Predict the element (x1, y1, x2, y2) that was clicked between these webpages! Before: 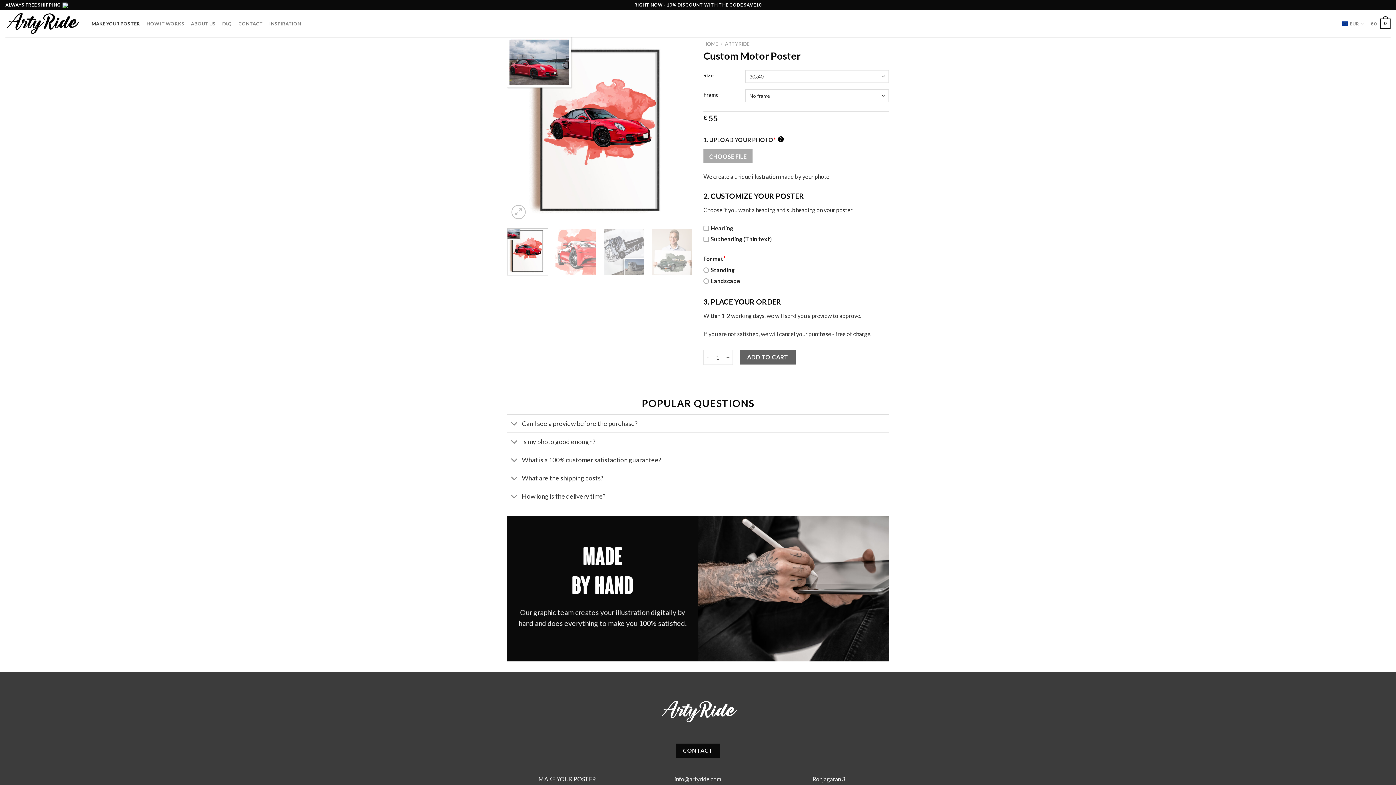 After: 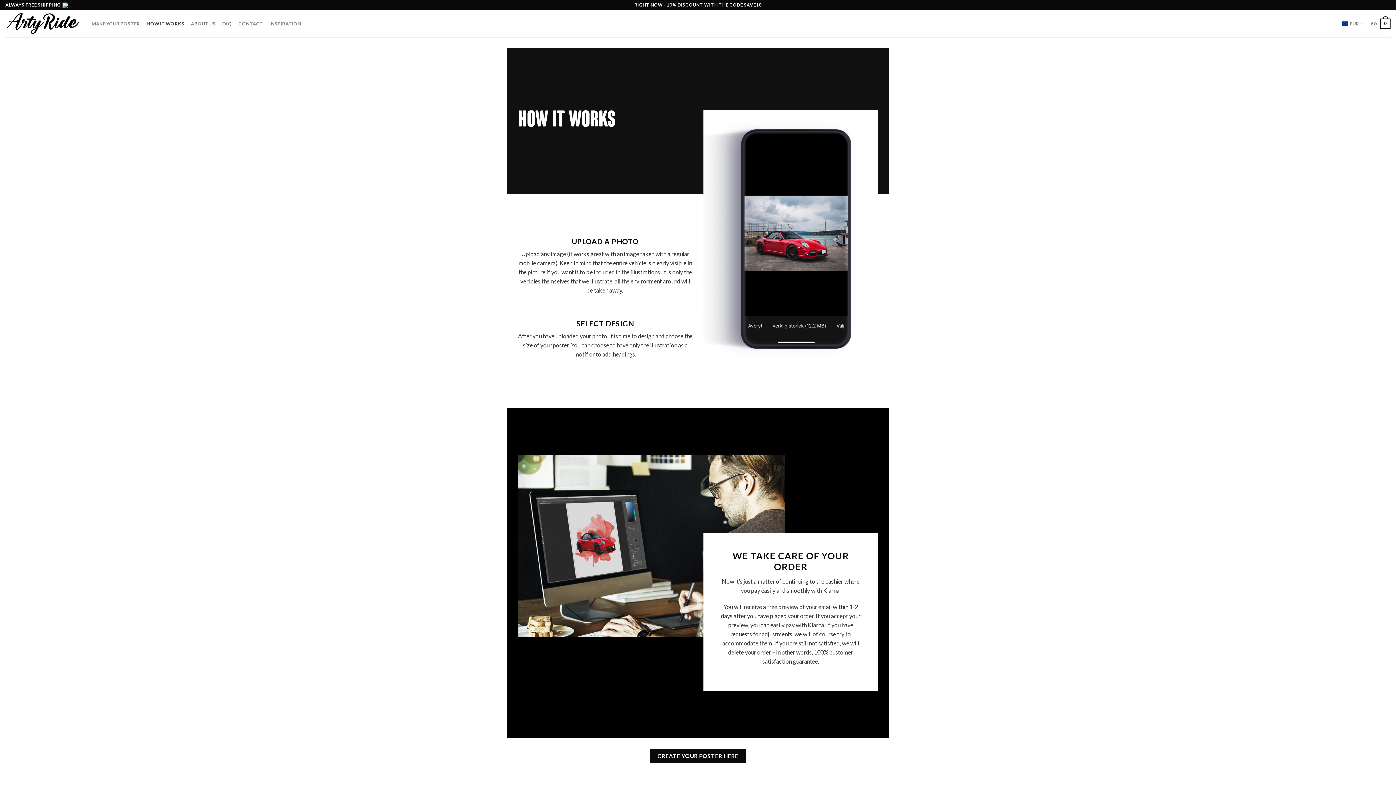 Action: label: HOW IT WORKS bbox: (146, 17, 184, 30)